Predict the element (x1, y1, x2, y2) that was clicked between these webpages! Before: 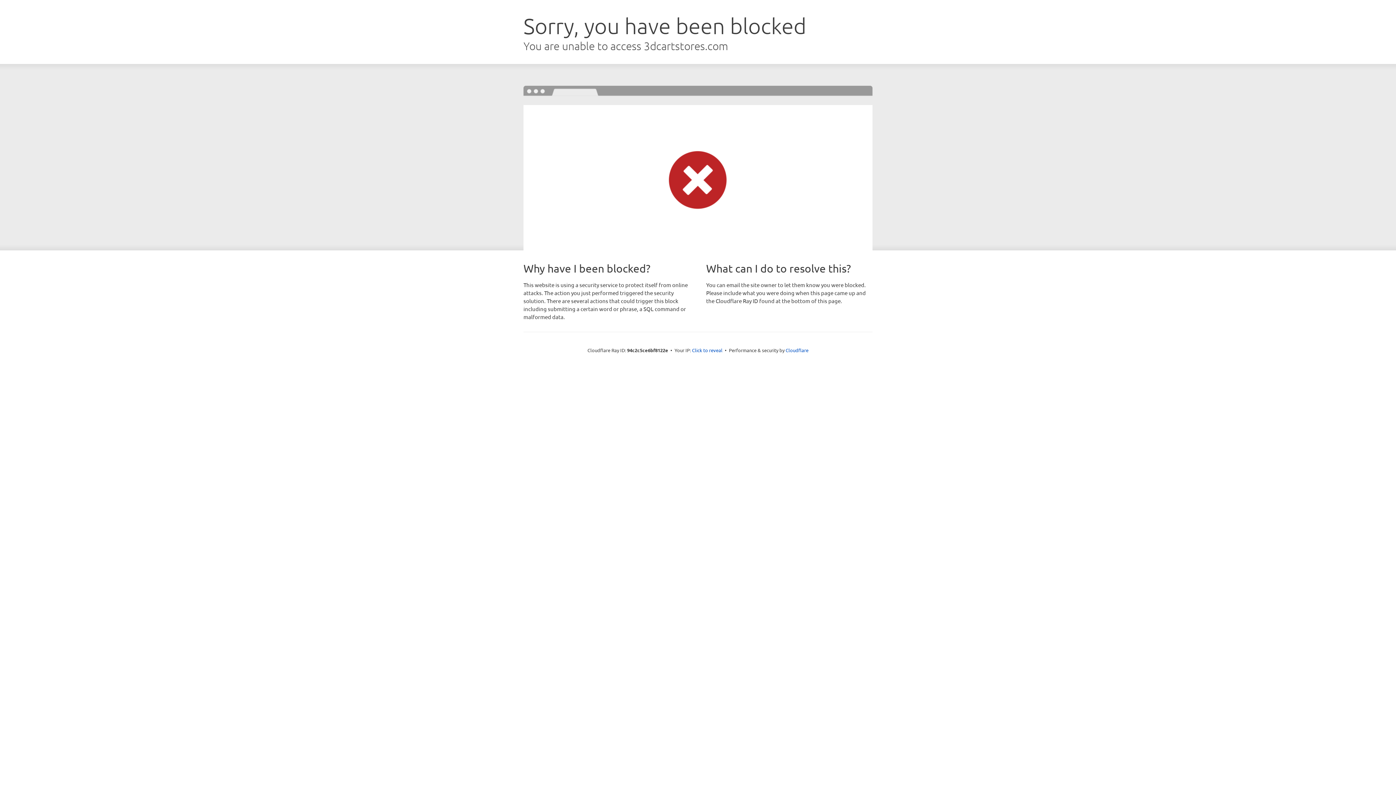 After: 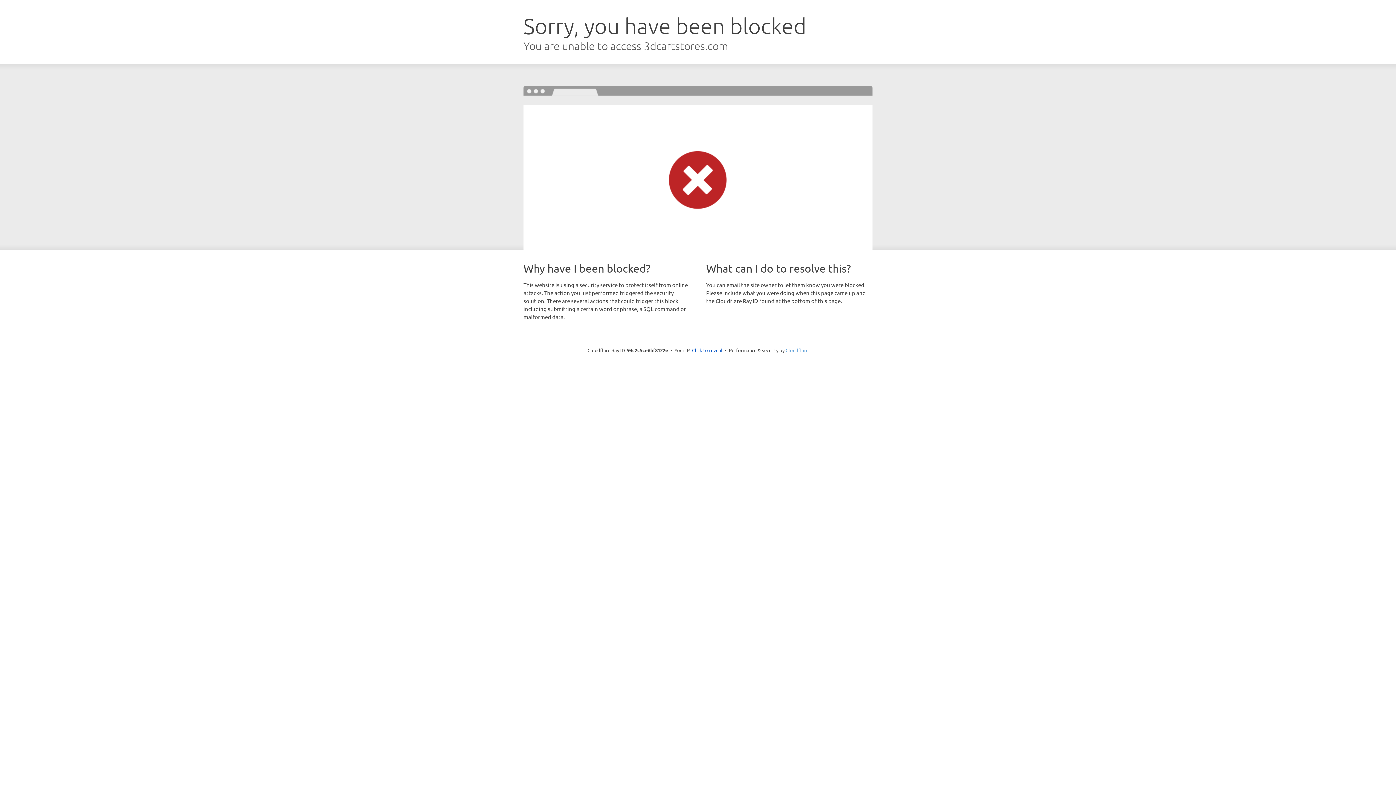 Action: bbox: (785, 347, 808, 353) label: Cloudflare